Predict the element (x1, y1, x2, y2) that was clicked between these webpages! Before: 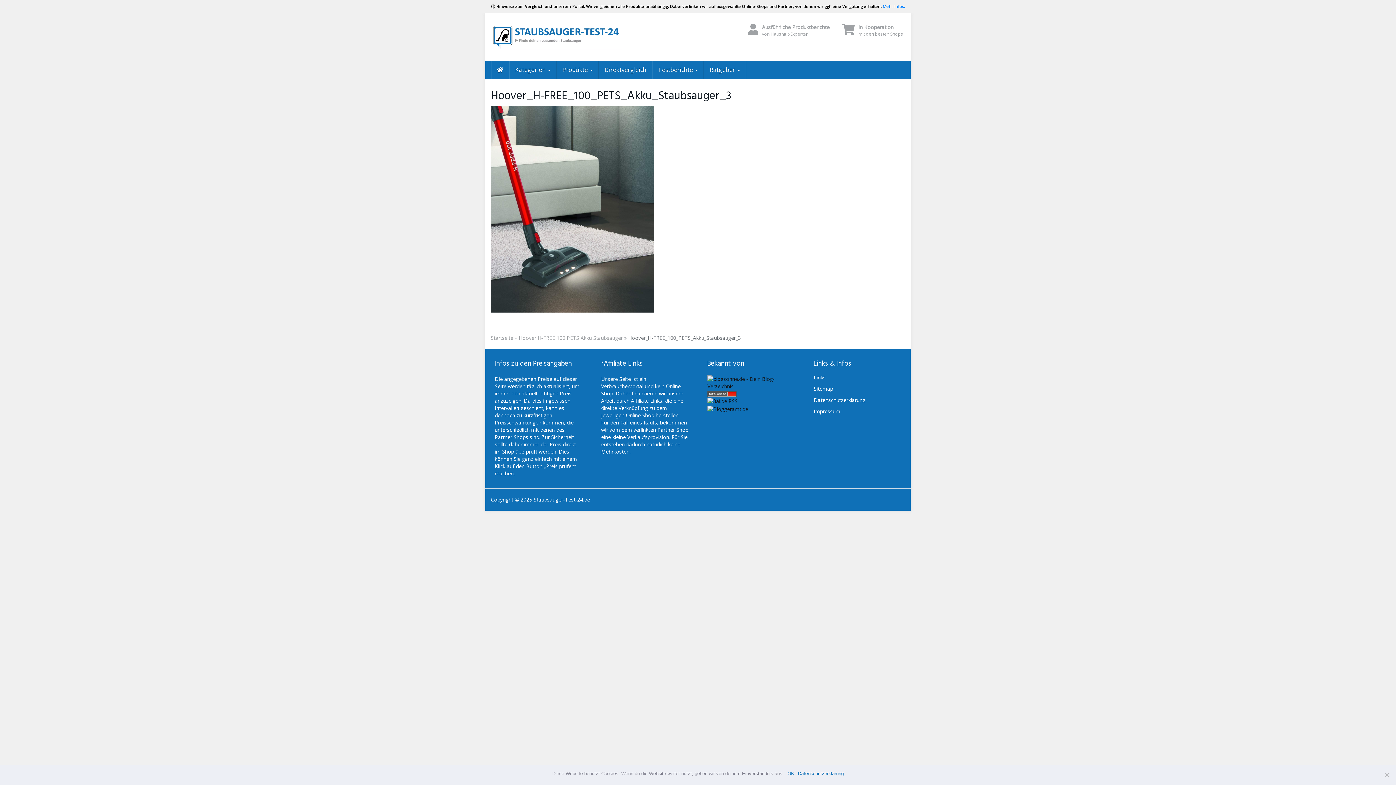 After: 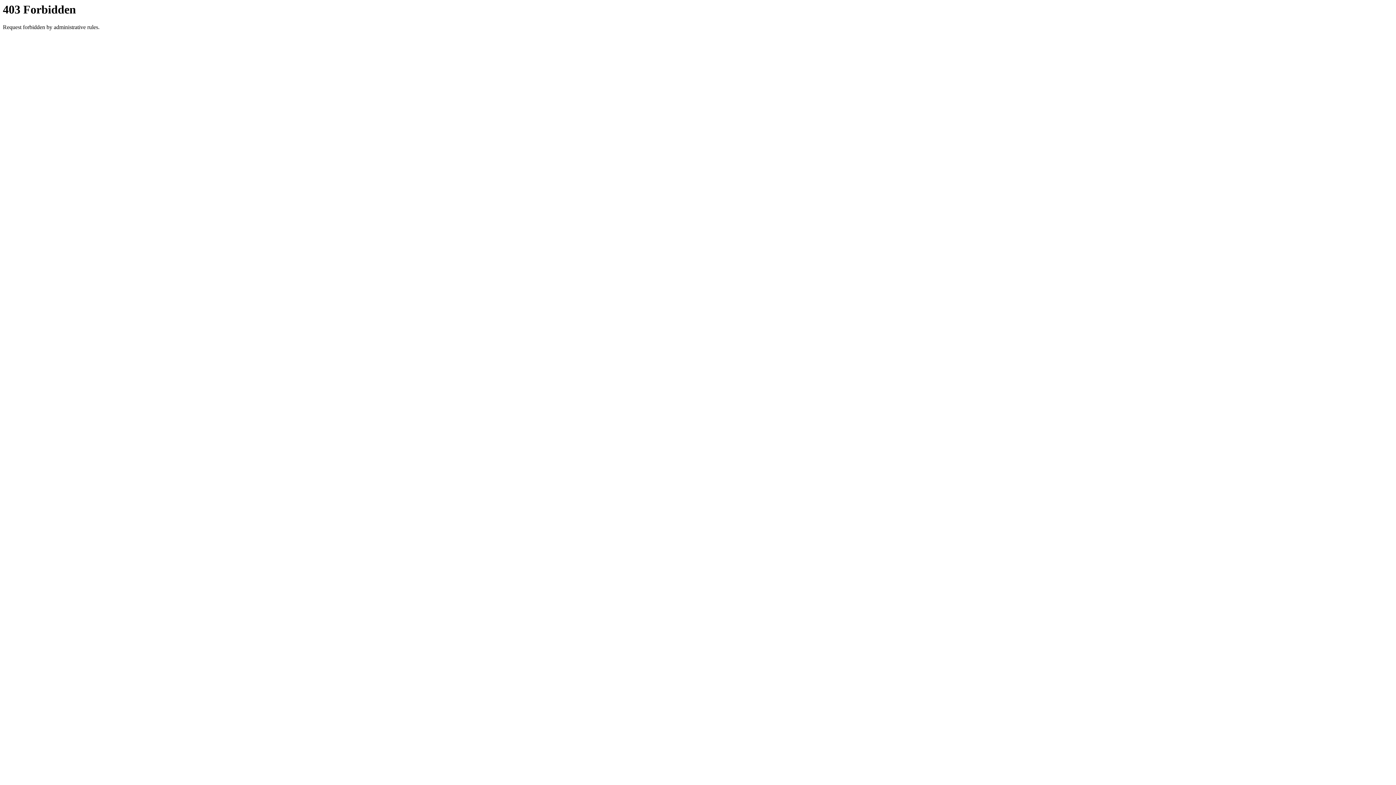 Action: bbox: (707, 397, 737, 404)